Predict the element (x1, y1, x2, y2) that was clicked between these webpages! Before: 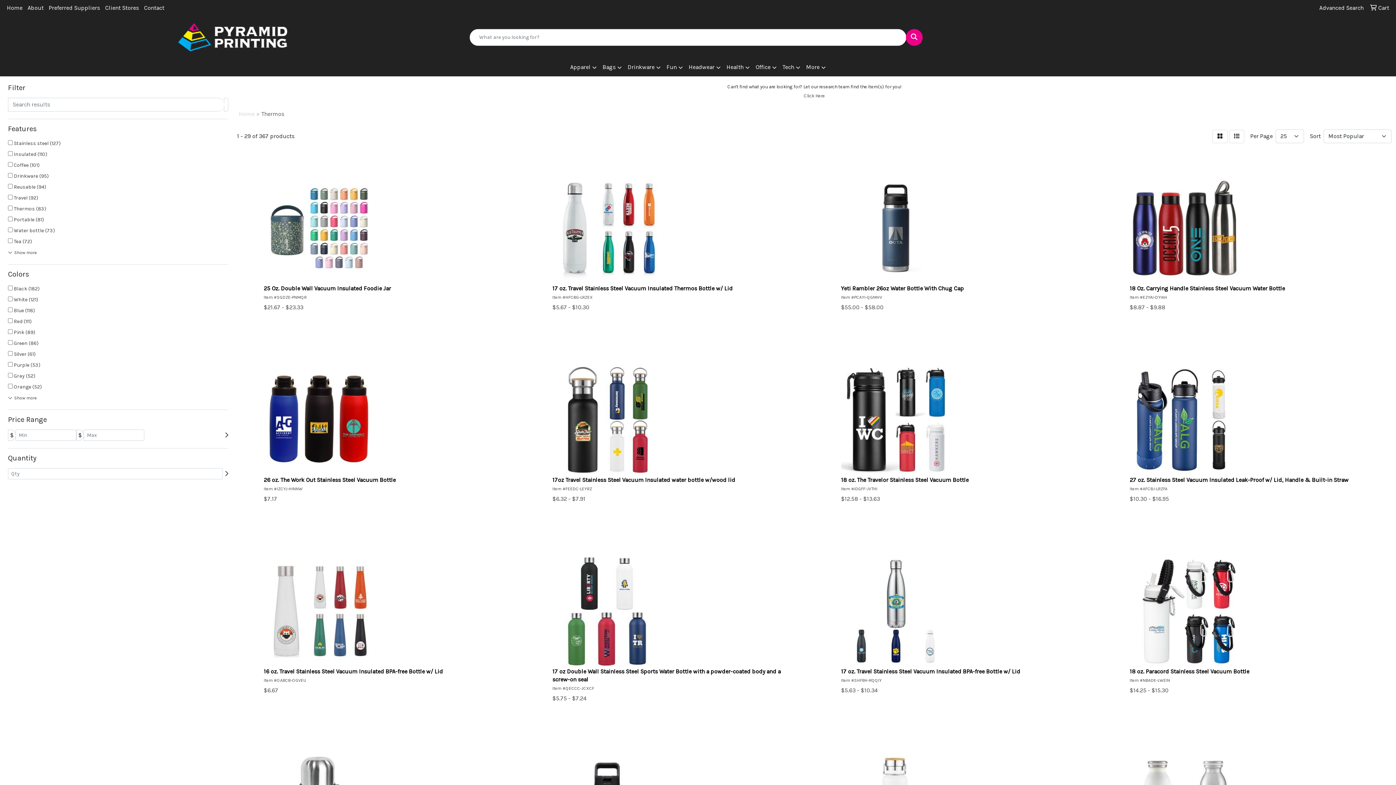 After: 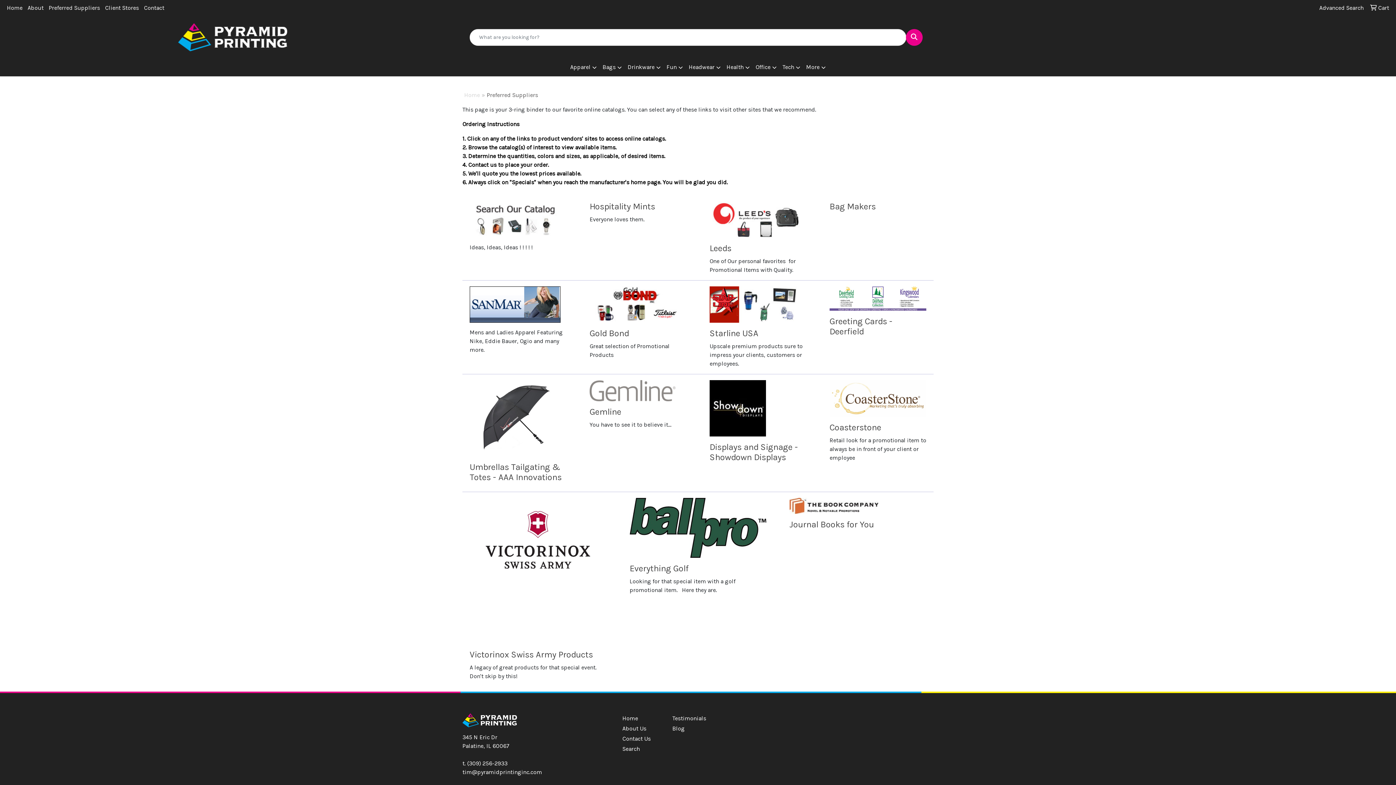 Action: label: Preferred Suppliers bbox: (46, 0, 102, 16)